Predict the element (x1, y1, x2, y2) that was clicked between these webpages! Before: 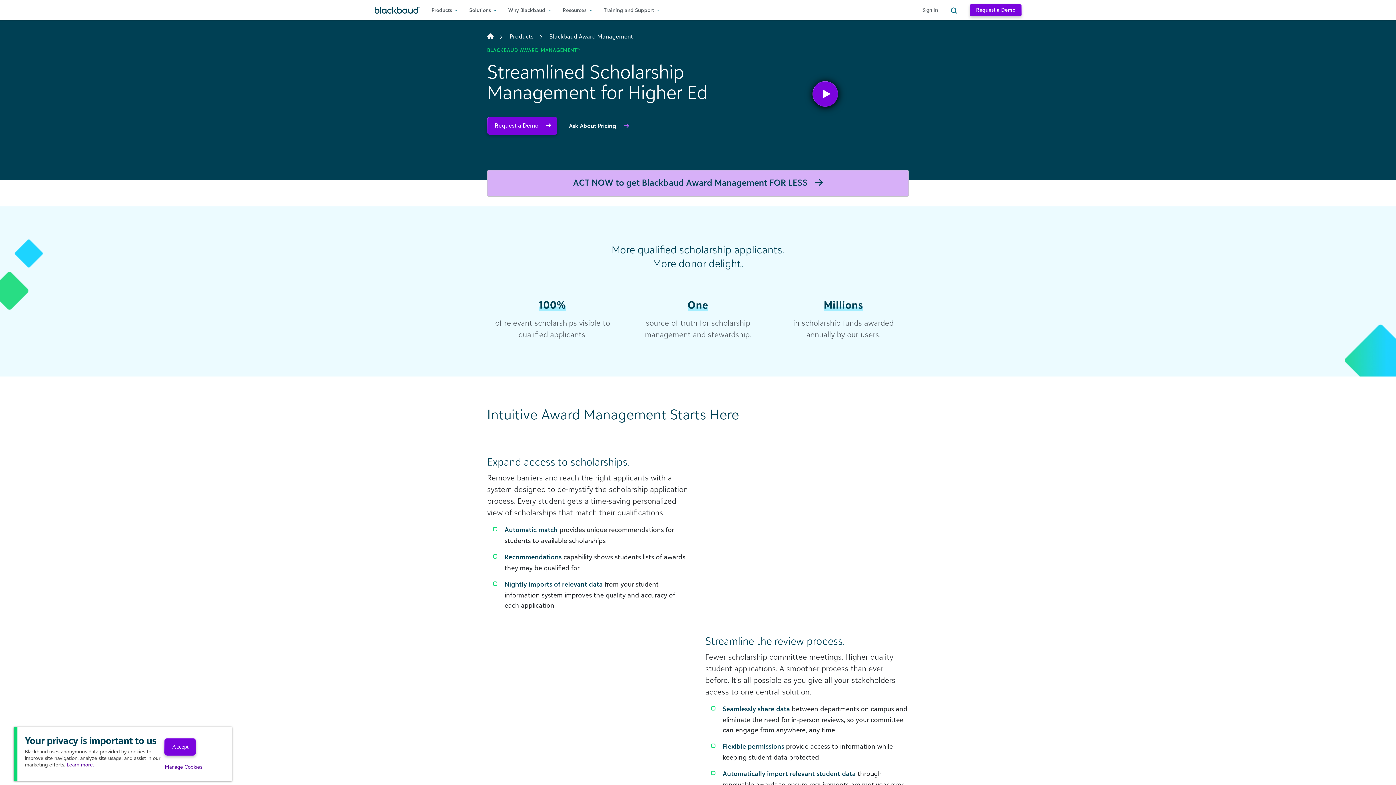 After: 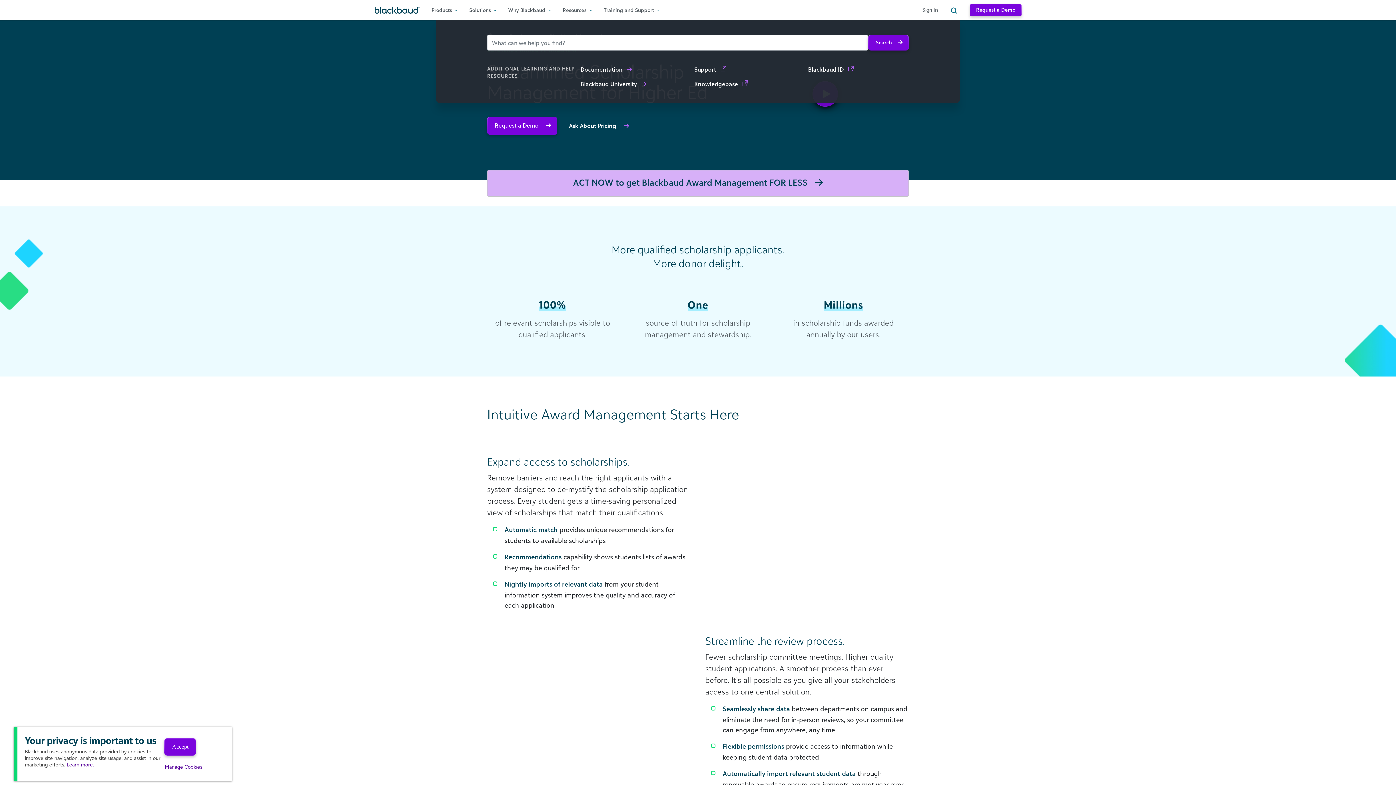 Action: bbox: (949, 6, 958, 12)